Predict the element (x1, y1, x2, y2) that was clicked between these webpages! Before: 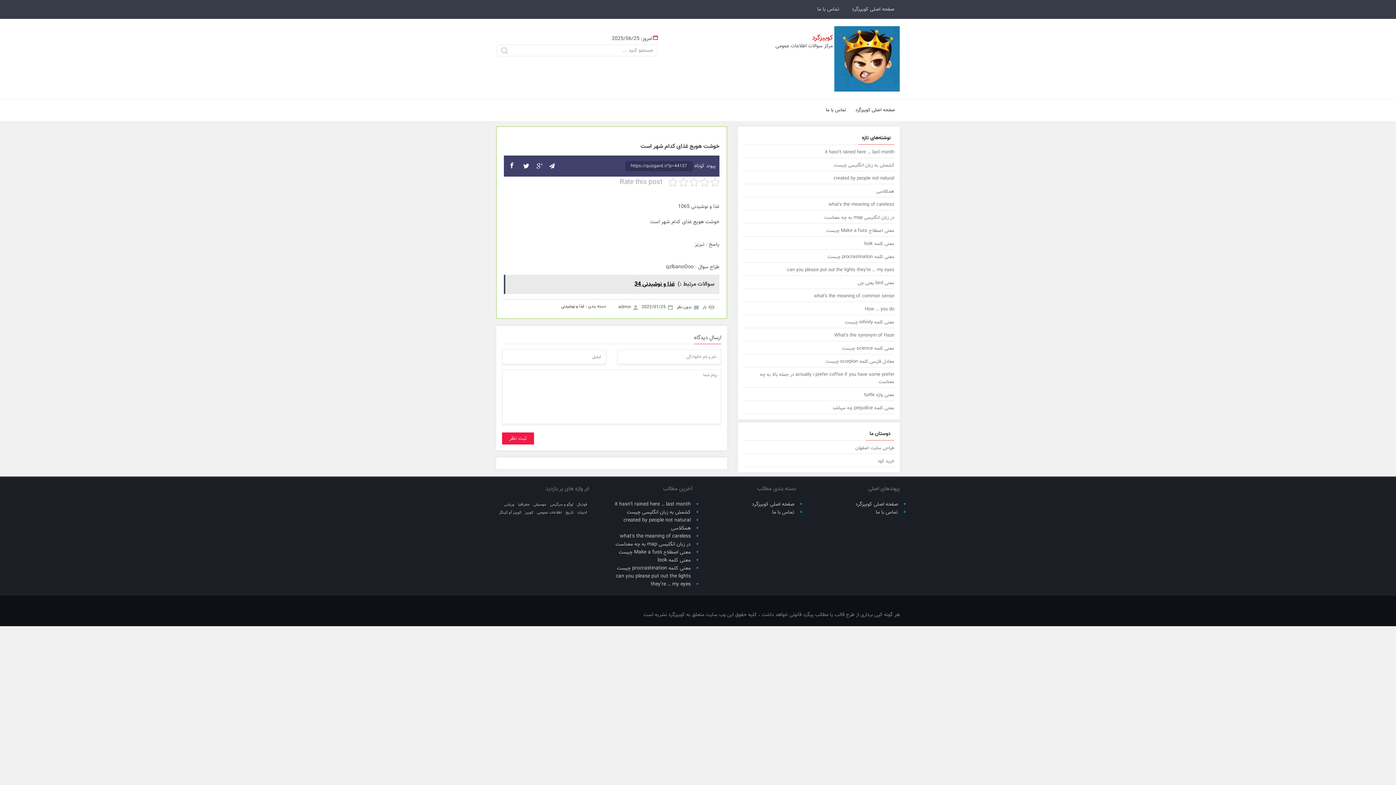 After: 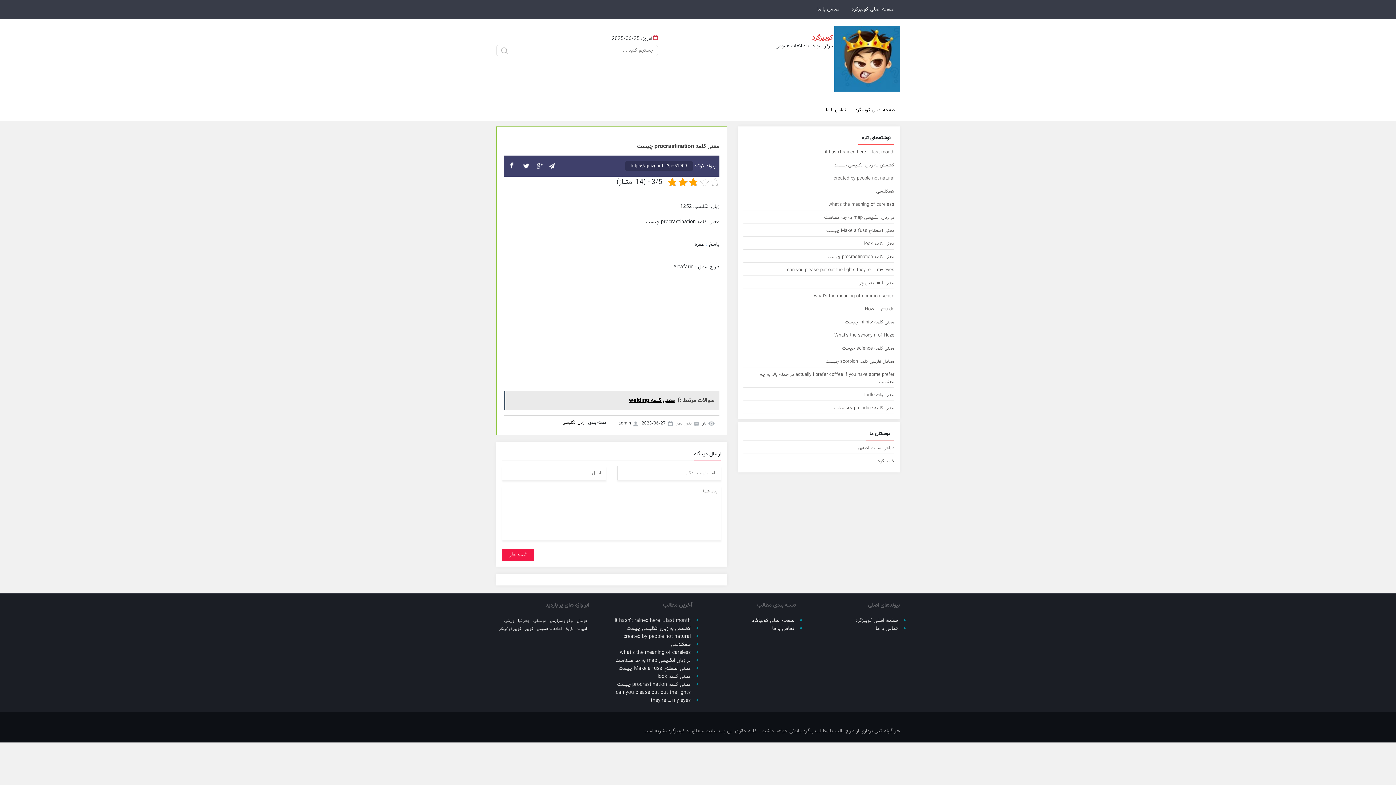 Action: bbox: (743, 253, 894, 262) label: معنی کلمه procrastination چیست